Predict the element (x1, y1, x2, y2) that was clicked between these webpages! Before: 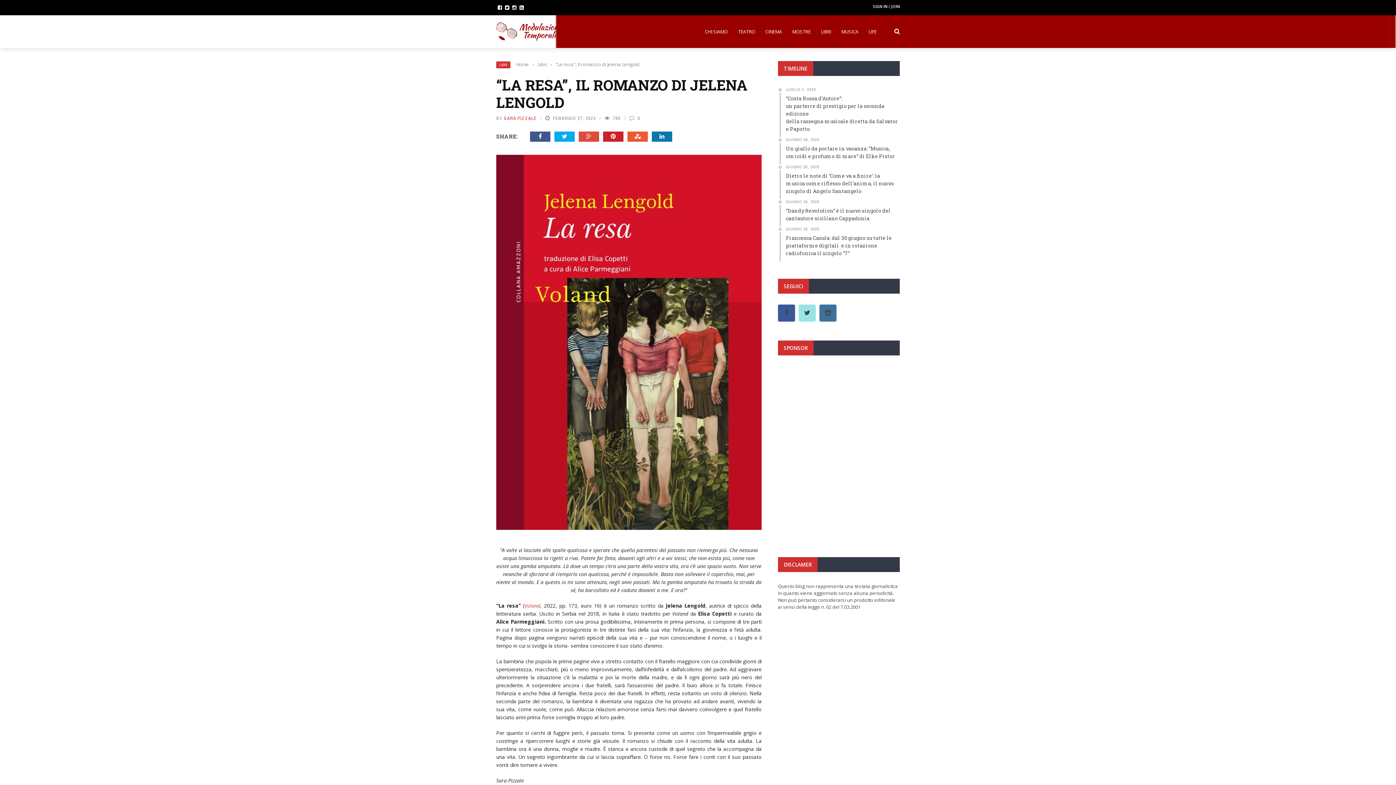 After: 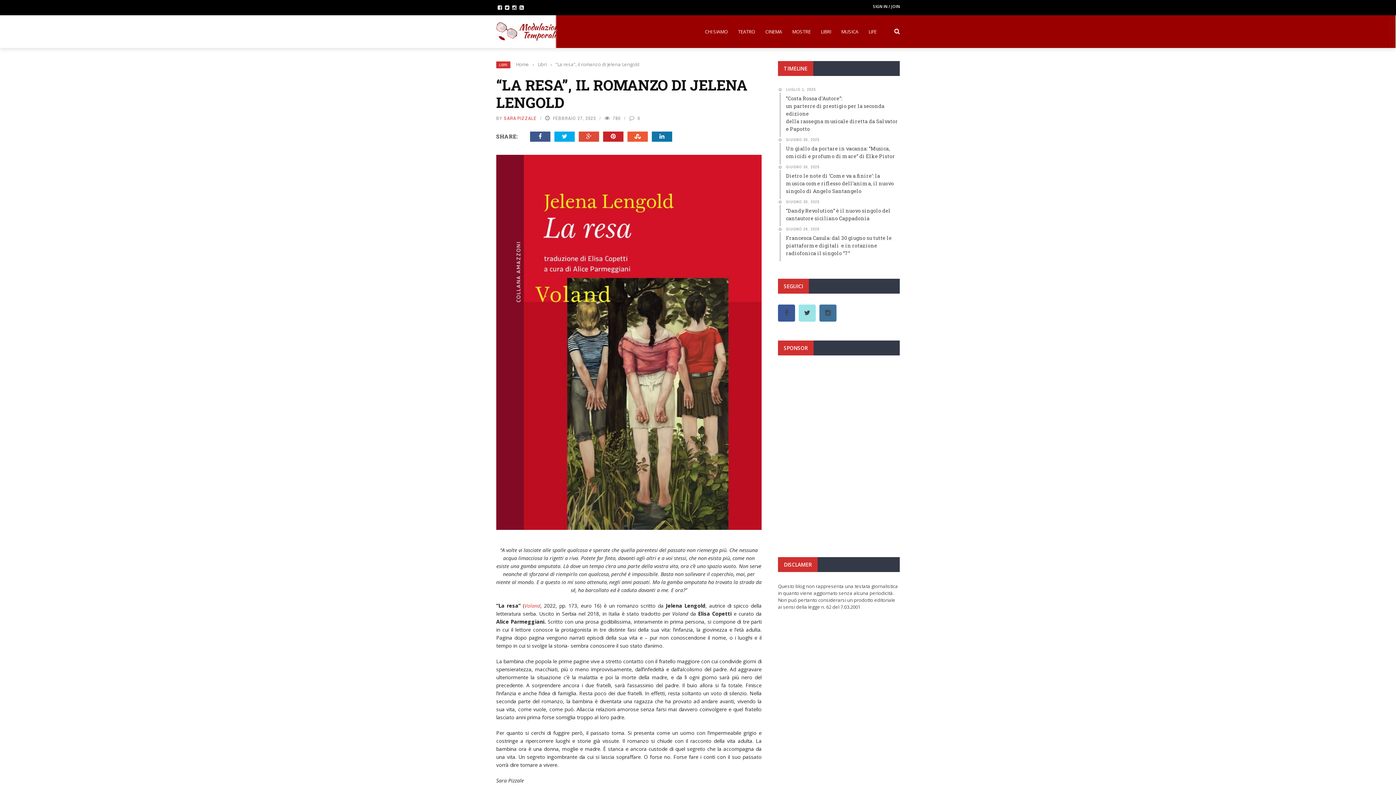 Action: bbox: (524, 602, 540, 609) label: Voland